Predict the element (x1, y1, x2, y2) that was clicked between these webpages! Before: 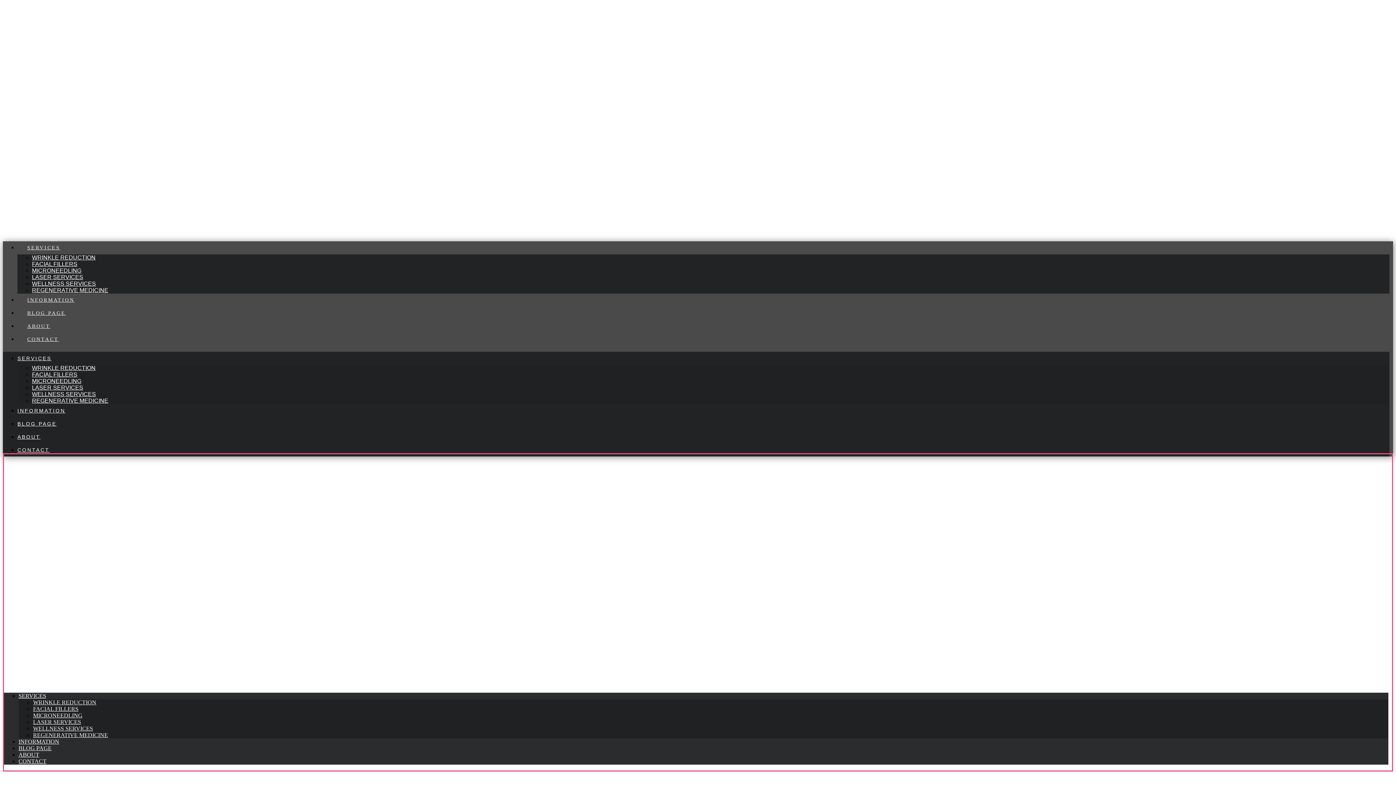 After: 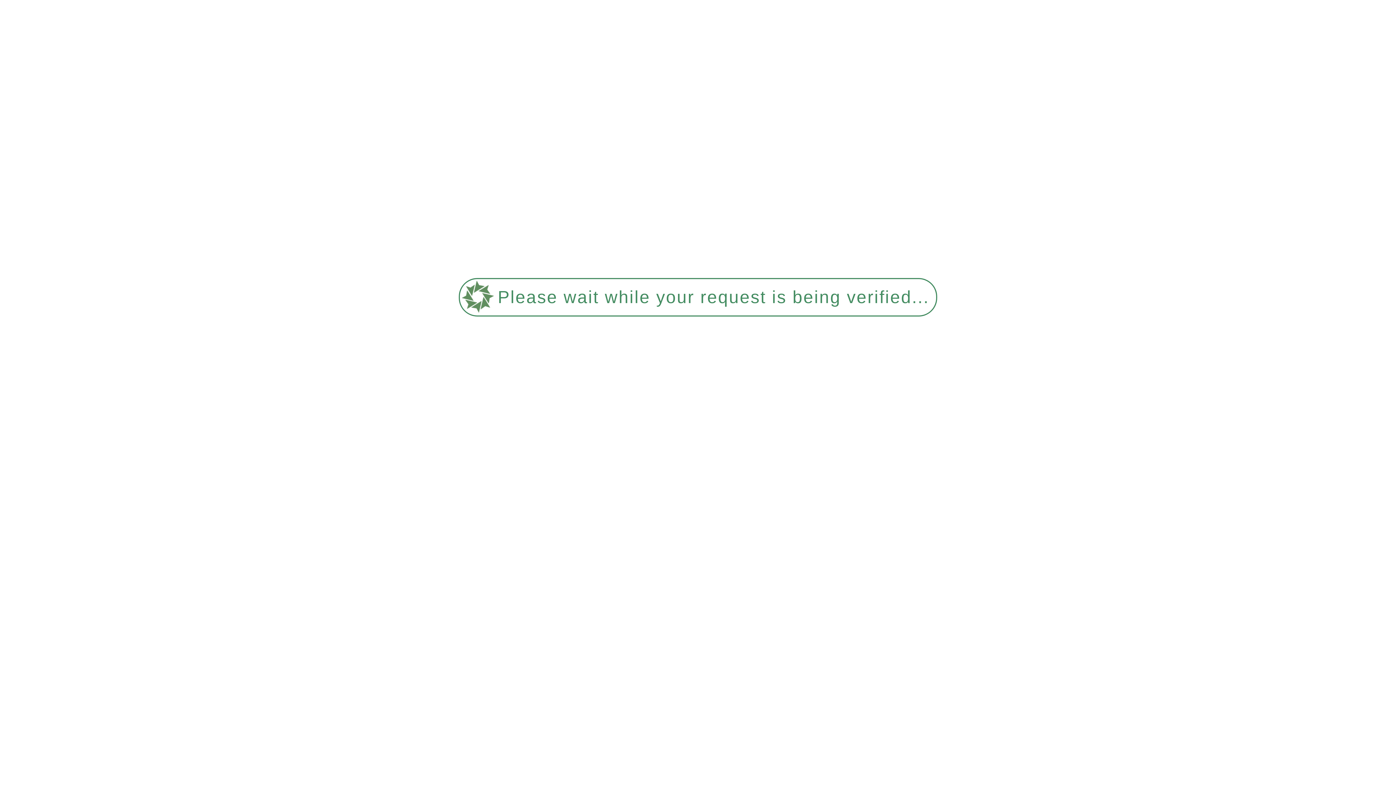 Action: bbox: (33, 699, 96, 705) label: WRINKLE REDUCTION